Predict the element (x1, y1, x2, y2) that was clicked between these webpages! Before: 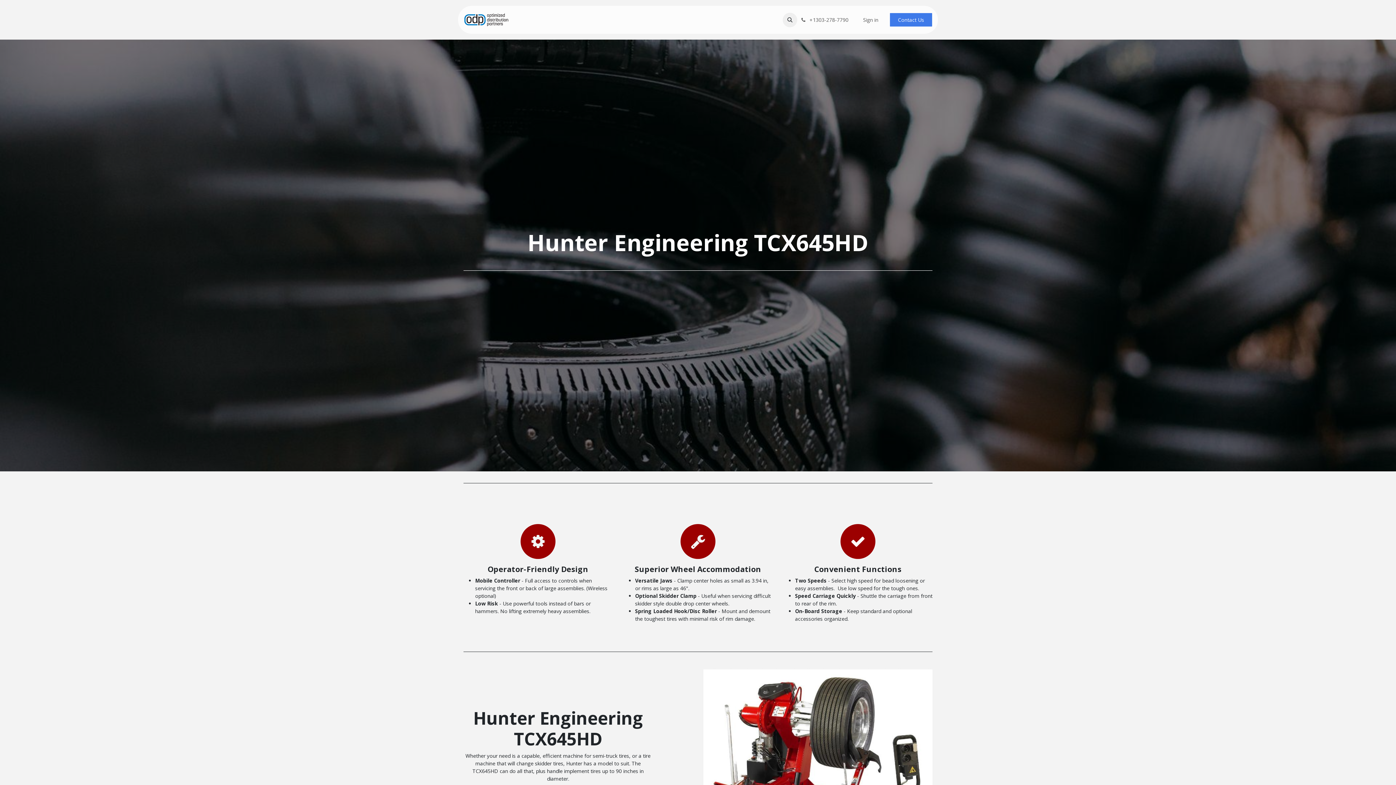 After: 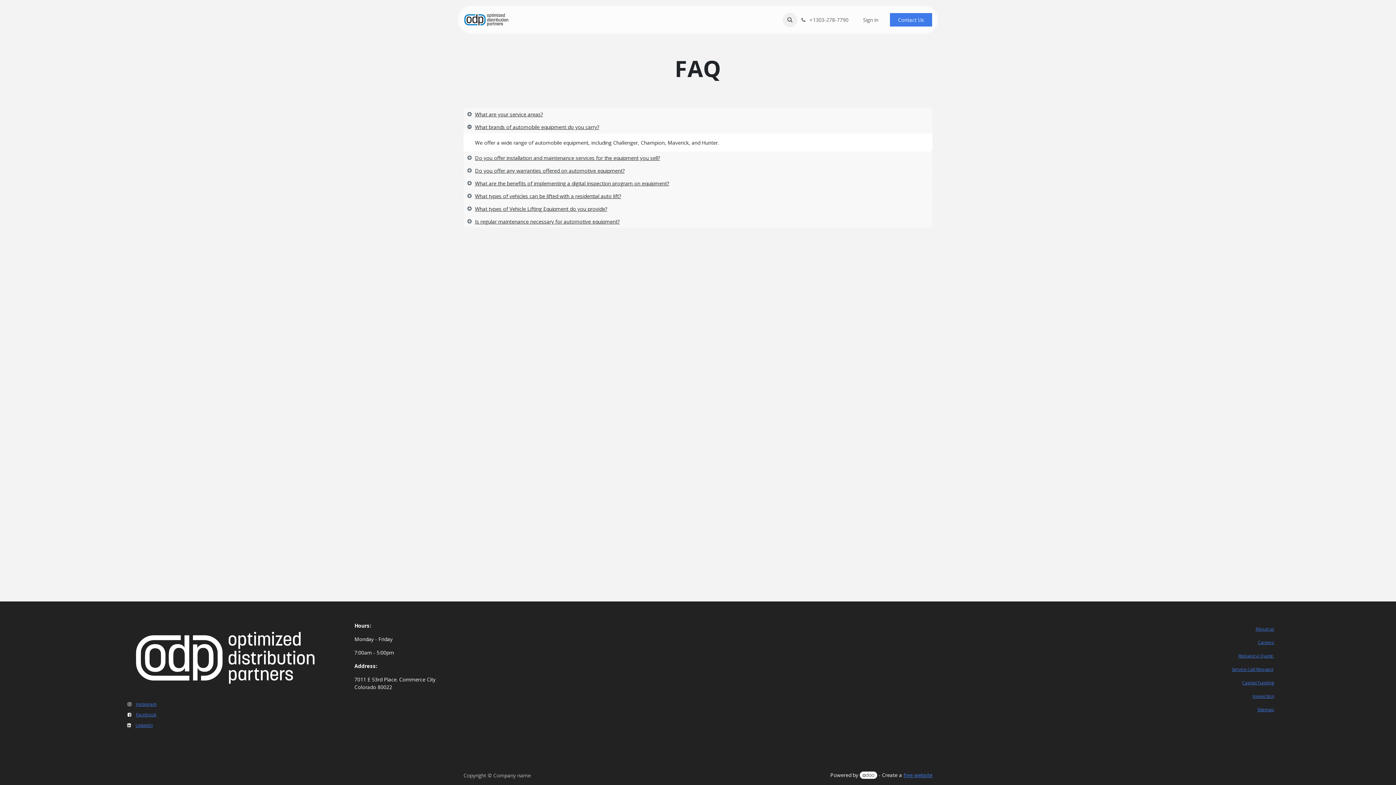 Action: bbox: (667, 8, 678, 30) label: FAQ